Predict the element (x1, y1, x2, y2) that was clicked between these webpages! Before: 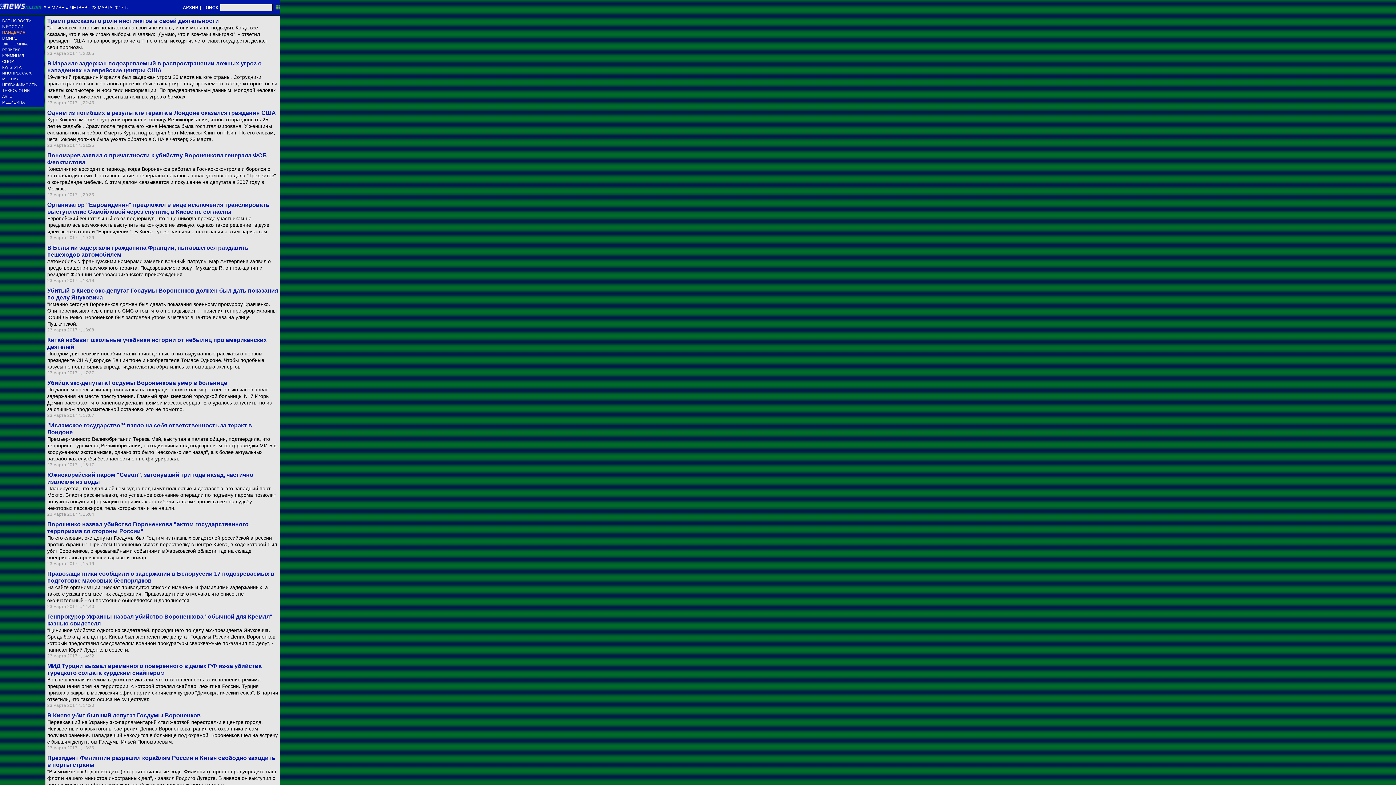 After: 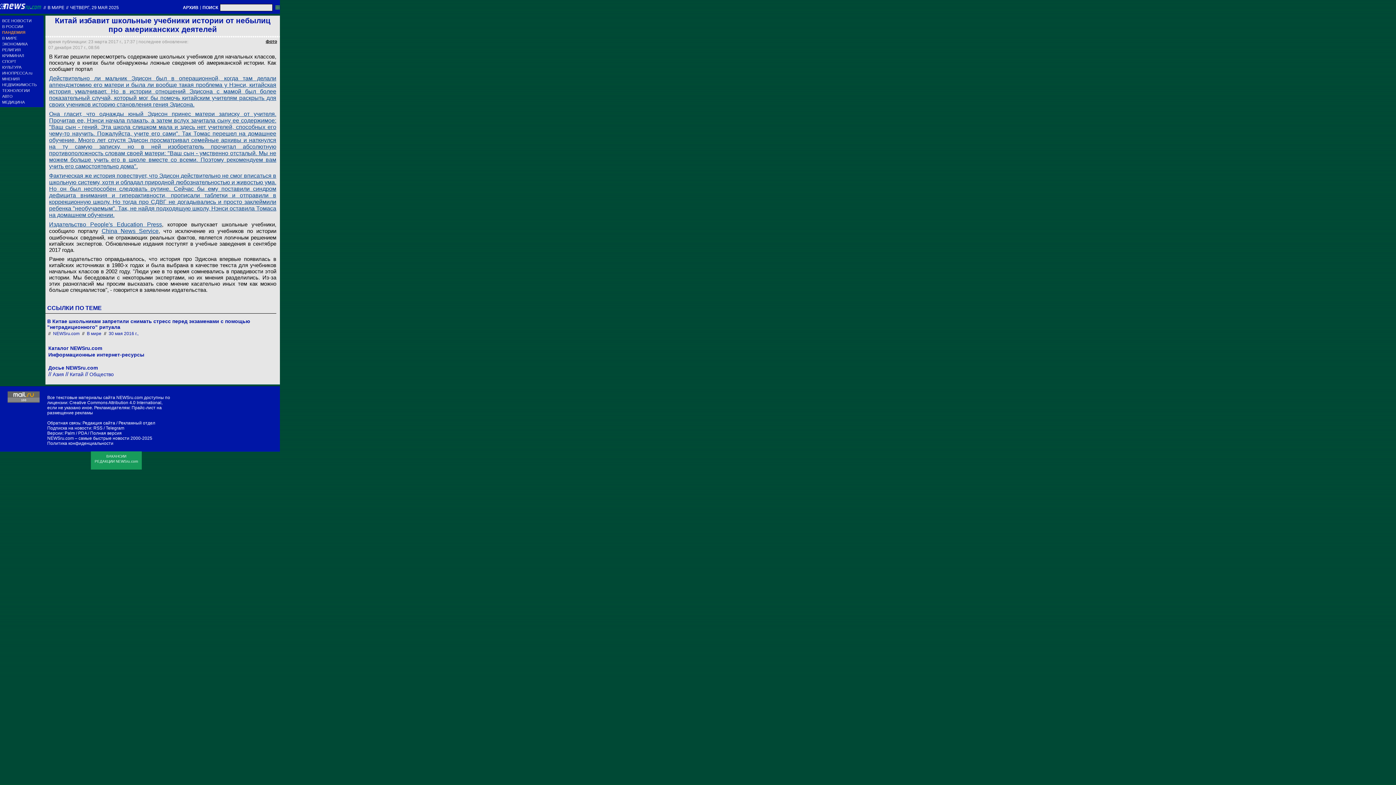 Action: label: Китай избавит школьные учебники истории от небылиц про американских деятелей bbox: (47, 336, 278, 350)